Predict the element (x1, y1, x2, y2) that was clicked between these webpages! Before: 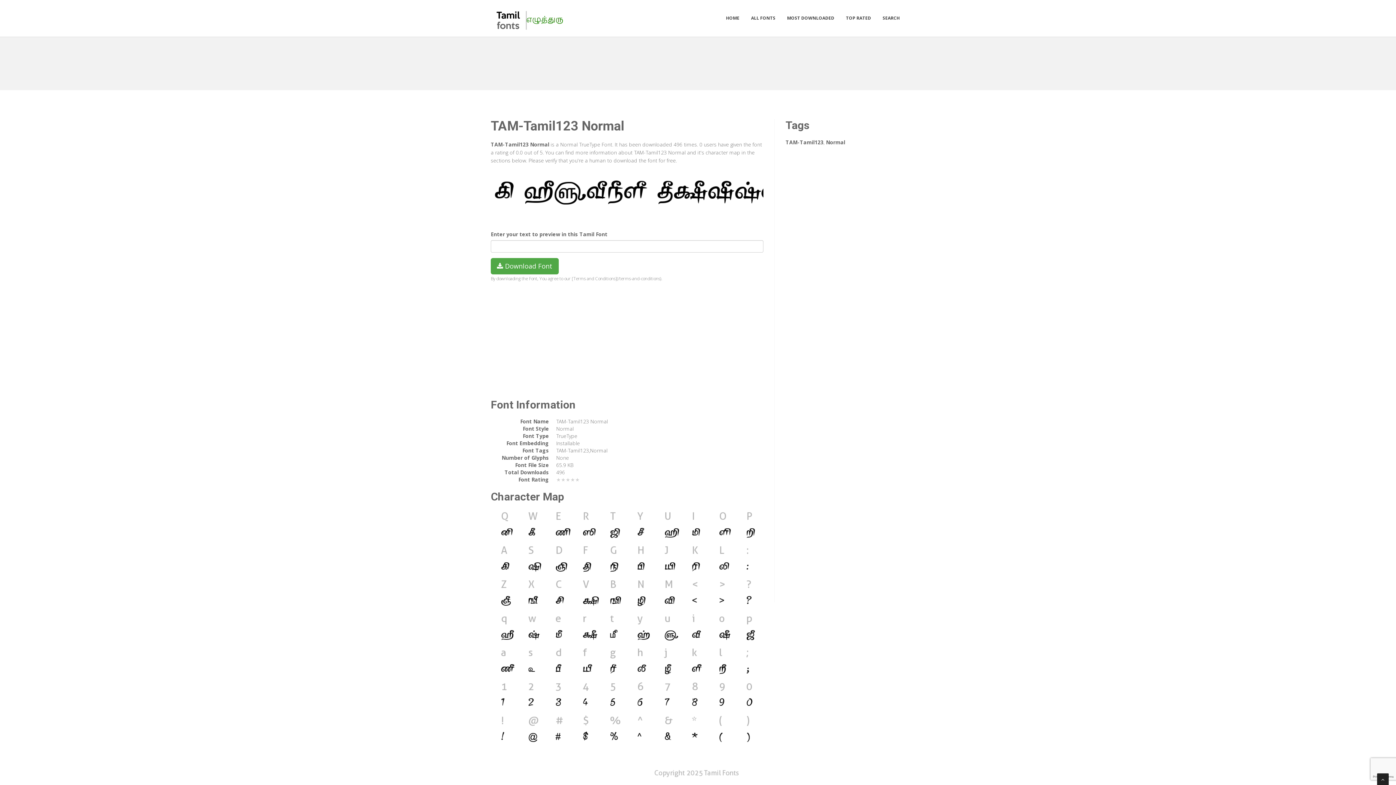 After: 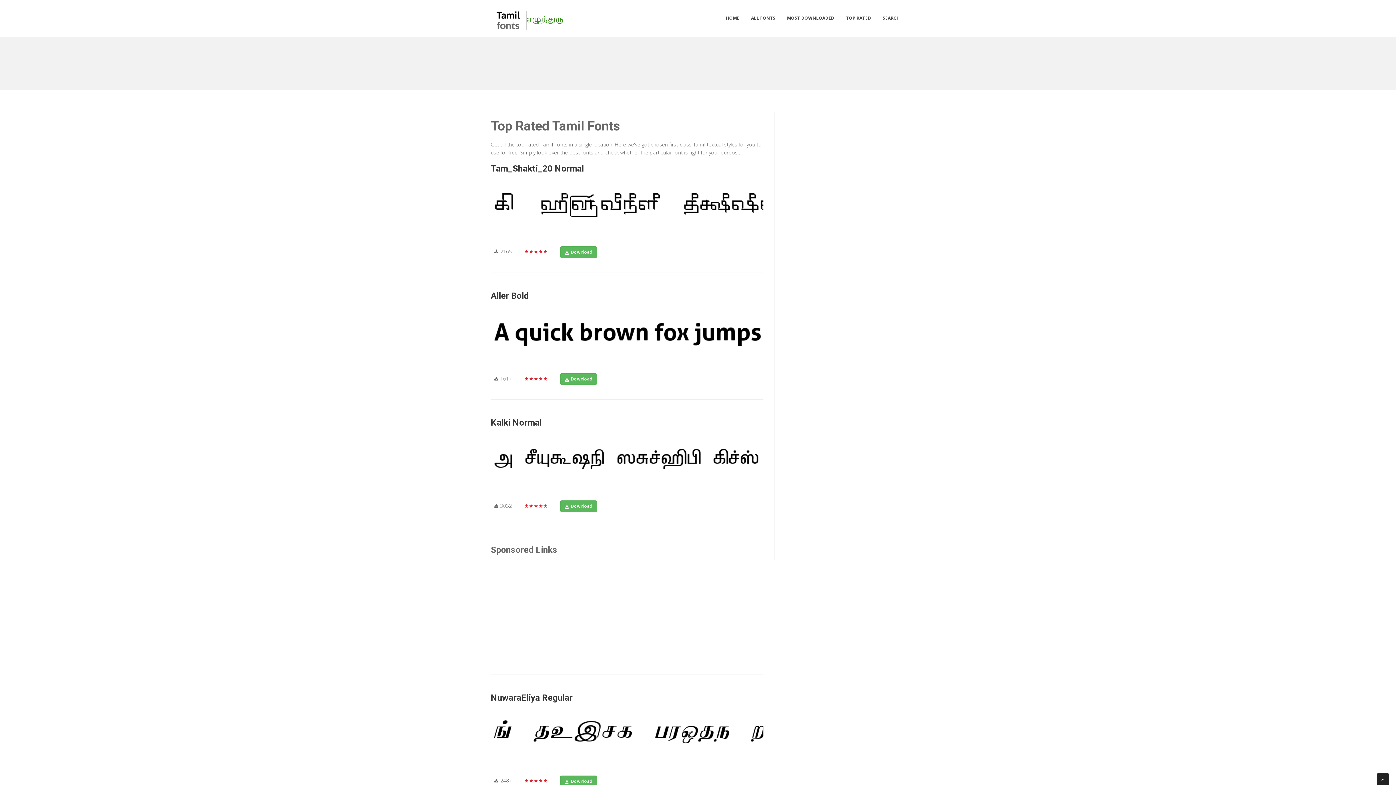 Action: label: TOP RATED bbox: (840, 10, 876, 25)